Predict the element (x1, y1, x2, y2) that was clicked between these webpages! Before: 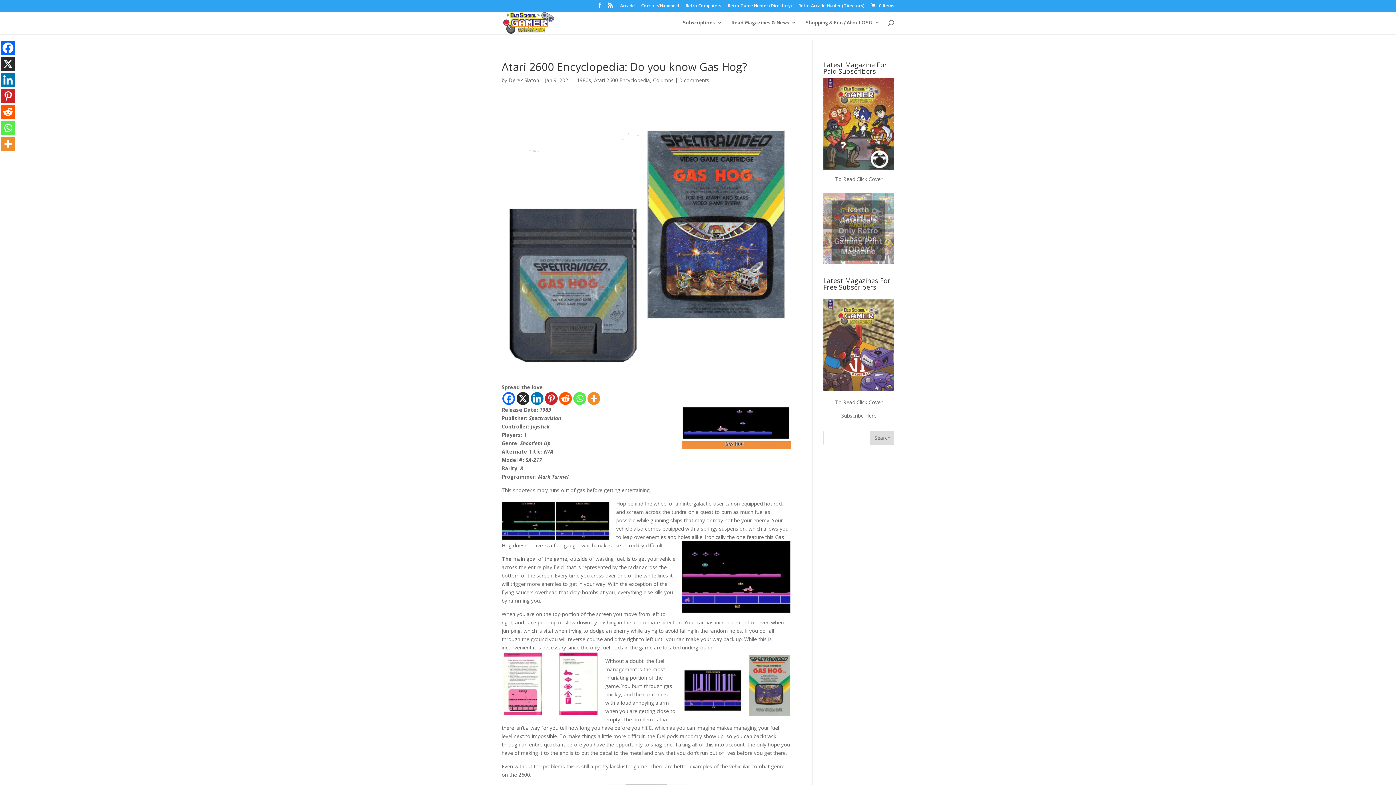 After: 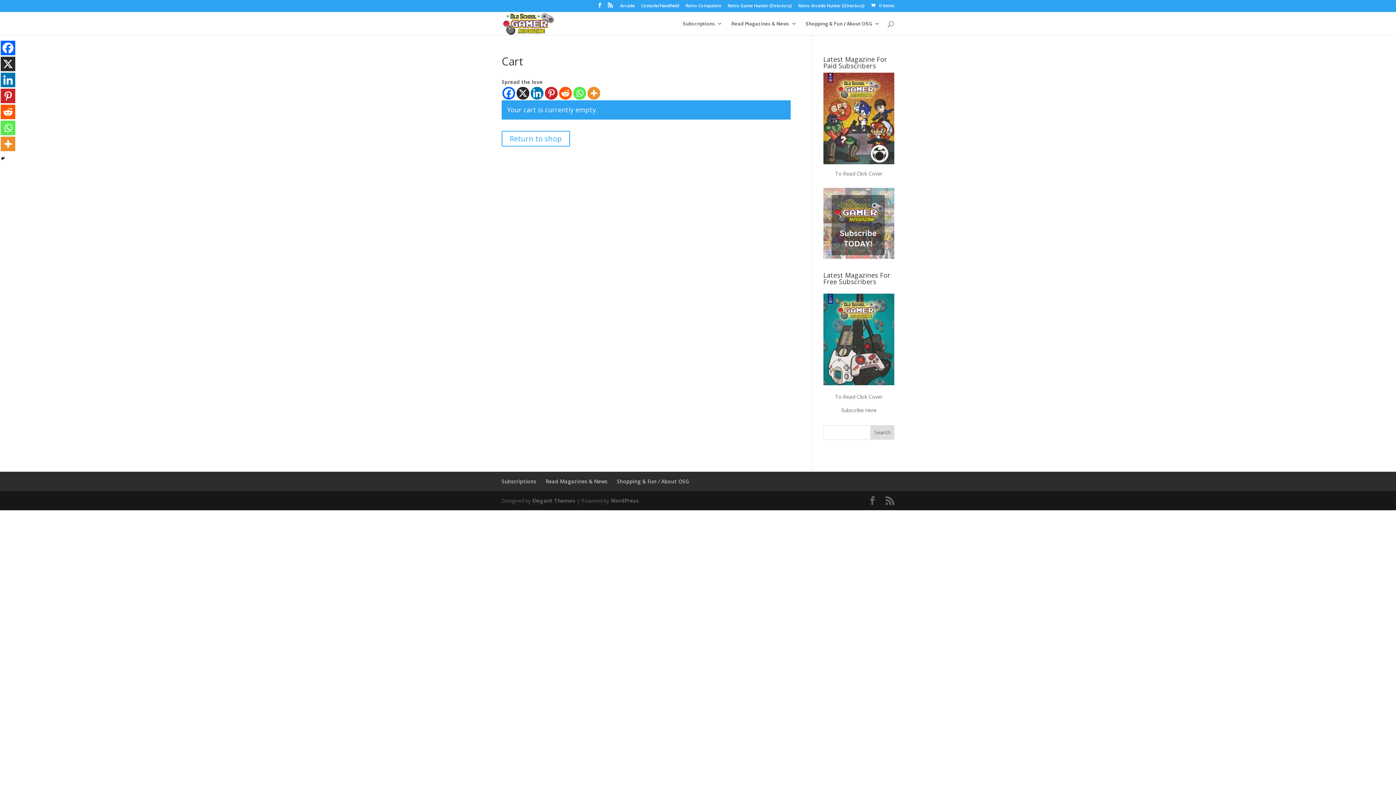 Action: bbox: (870, 2, 894, 8) label:  0 Items